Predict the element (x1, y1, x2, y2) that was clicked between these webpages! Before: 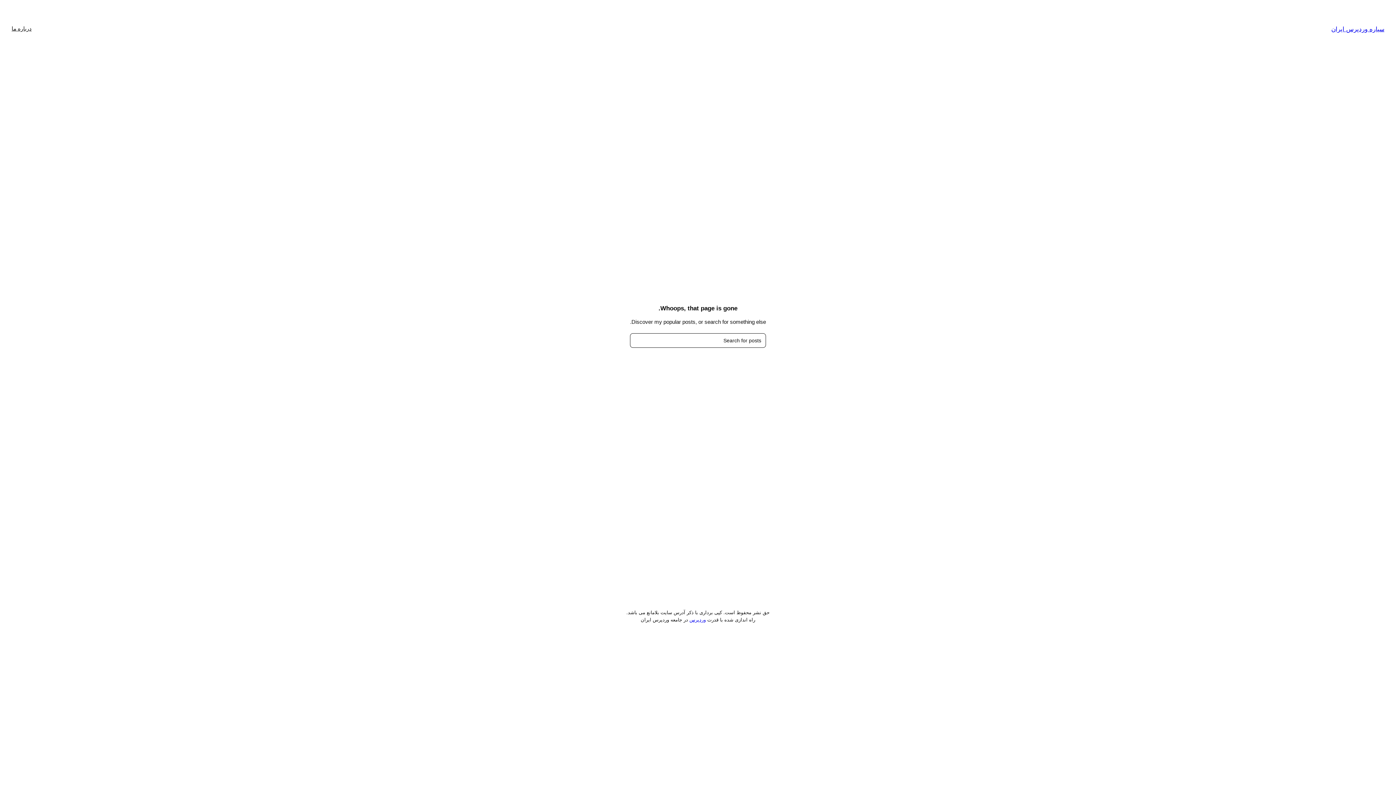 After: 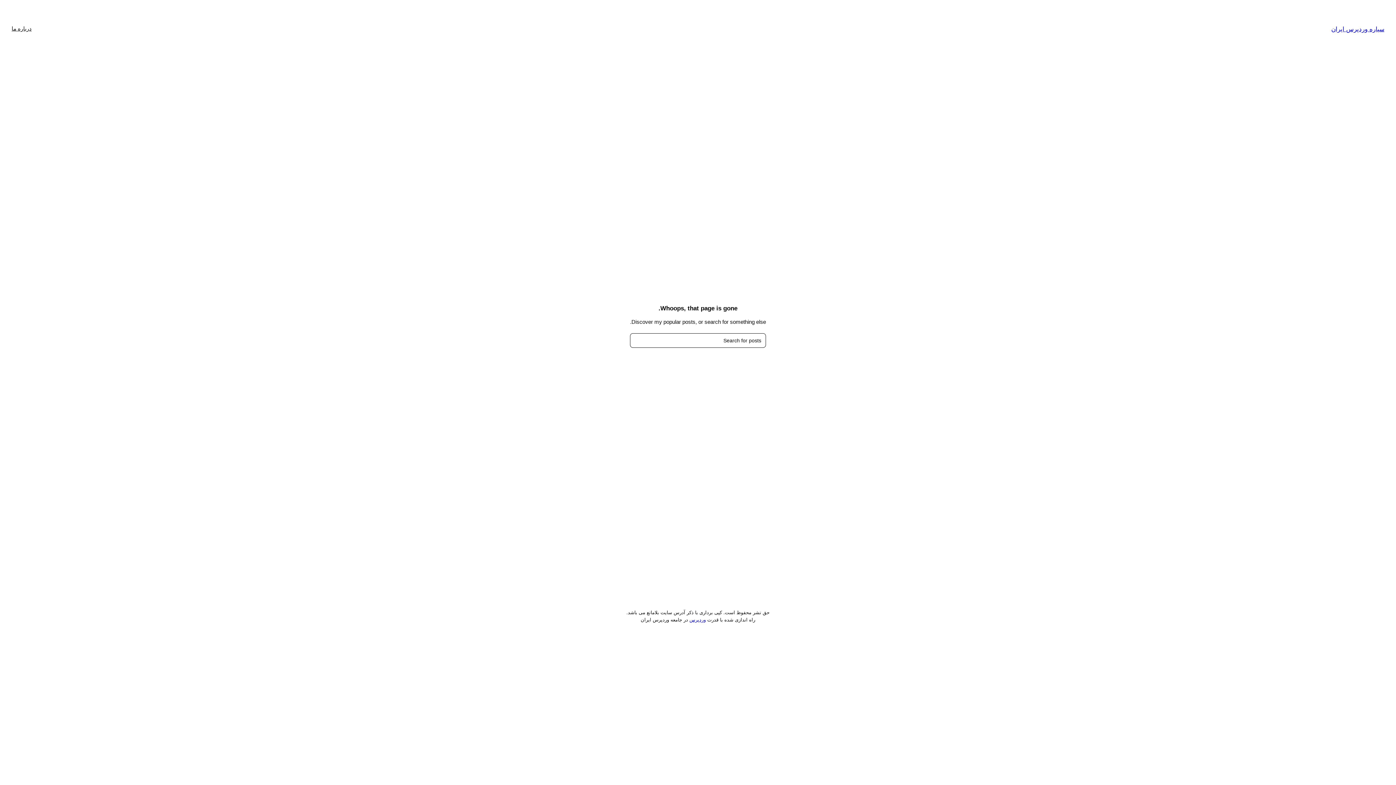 Action: label: وردپرس bbox: (689, 617, 706, 622)